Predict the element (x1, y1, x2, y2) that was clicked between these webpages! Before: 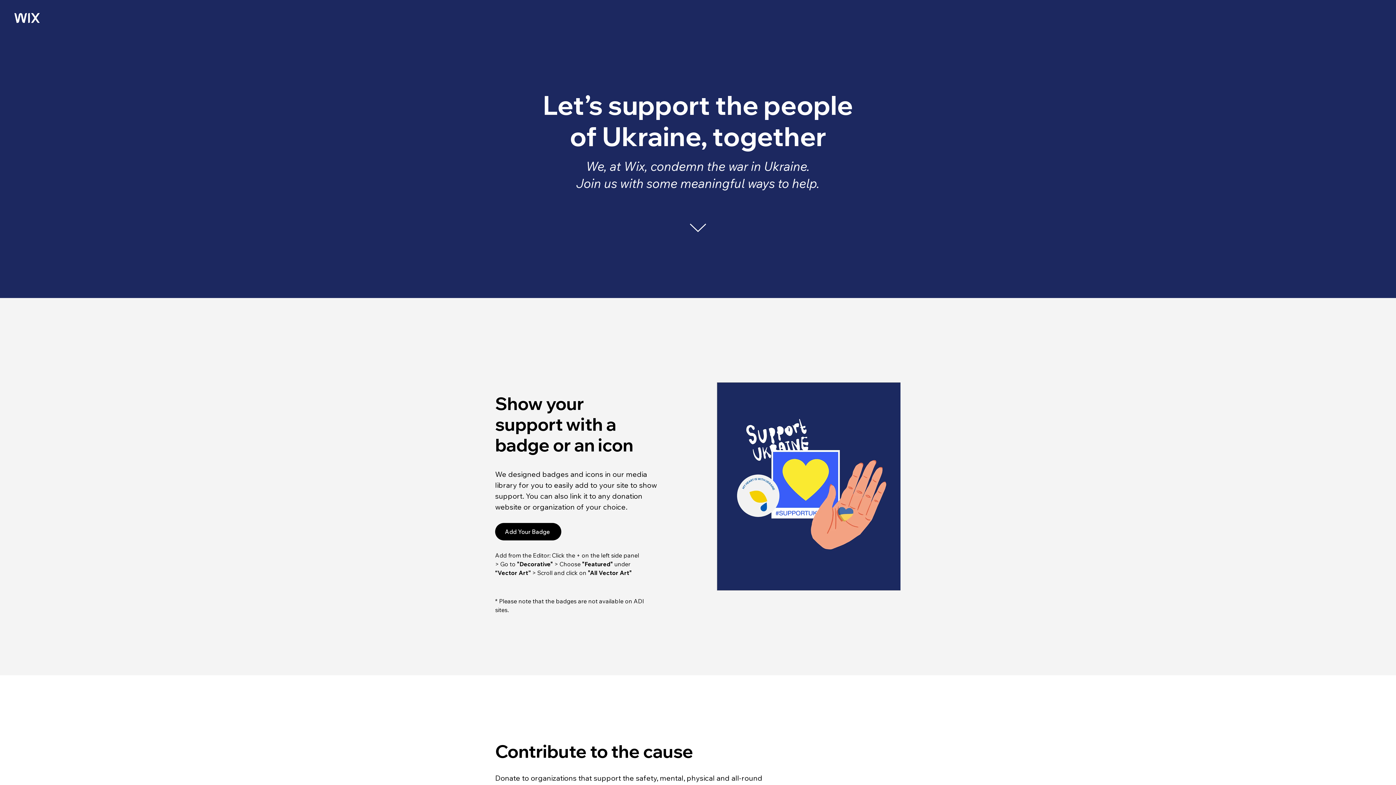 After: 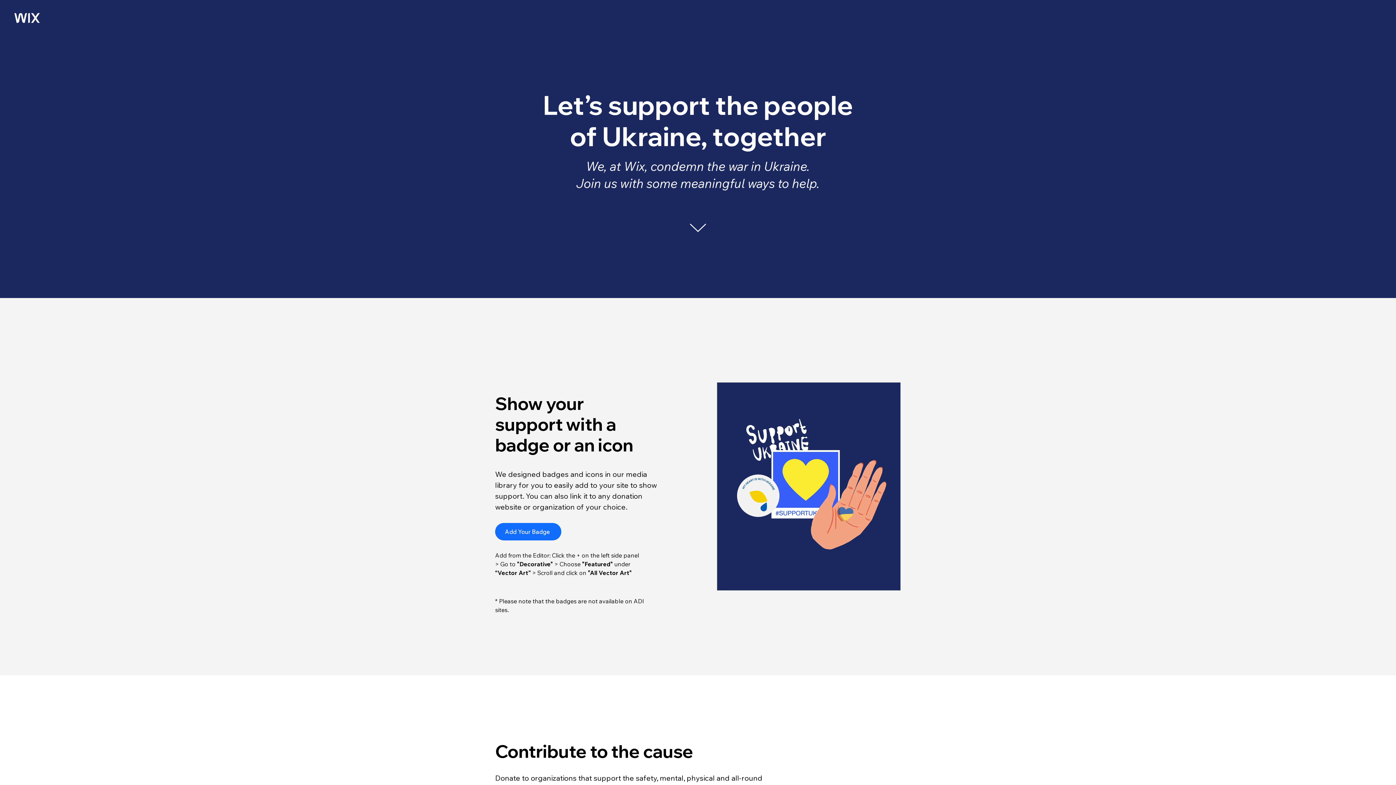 Action: bbox: (495, 523, 561, 540) label: Add Your Badge